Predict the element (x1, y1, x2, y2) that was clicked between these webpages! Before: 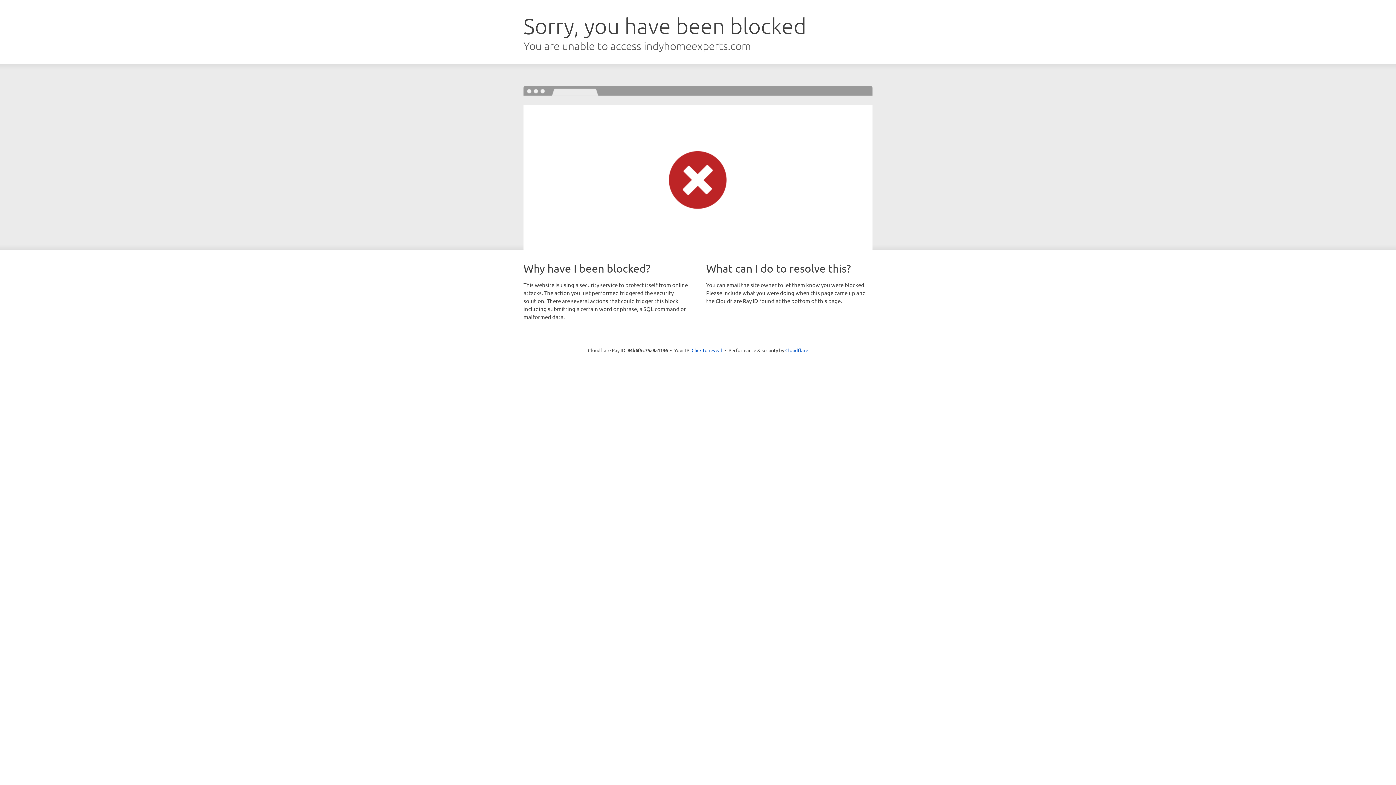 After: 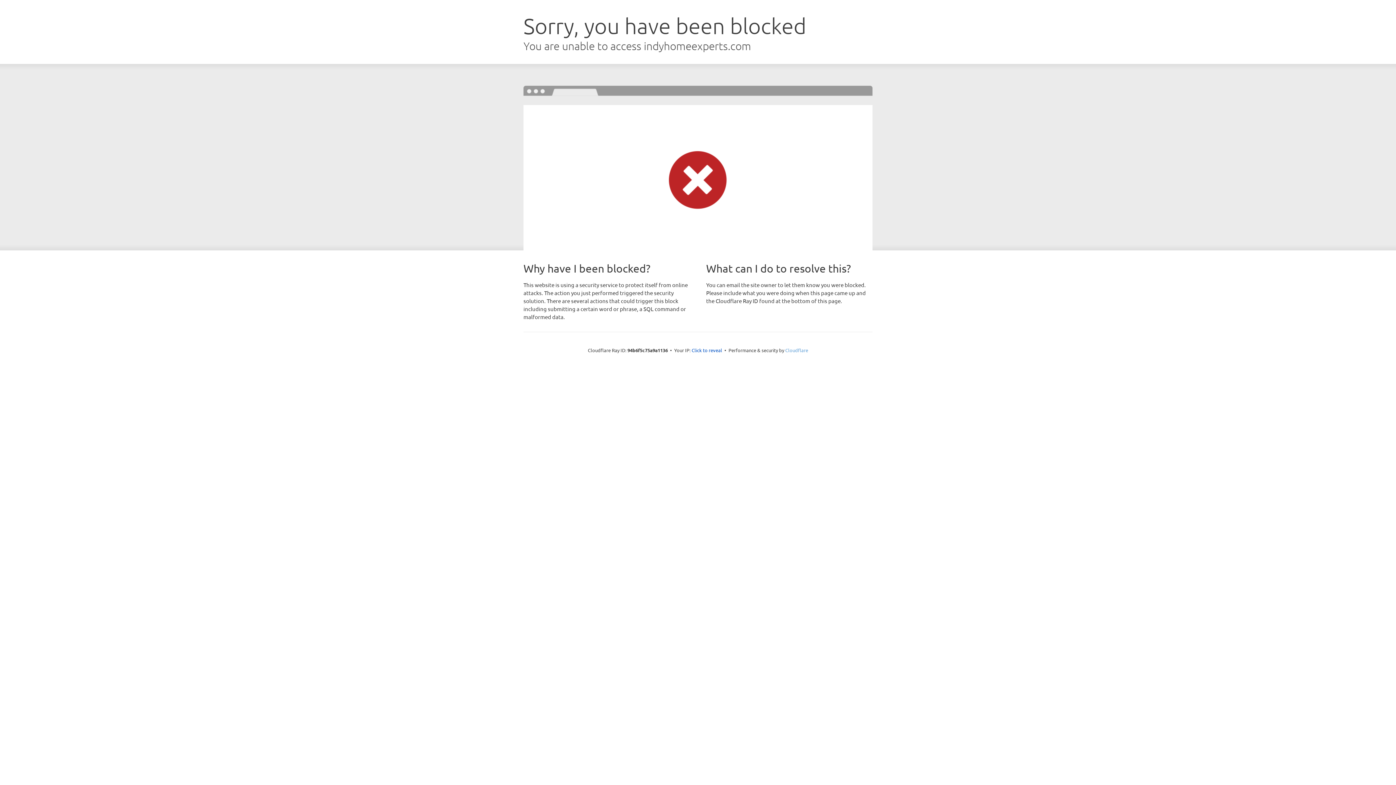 Action: bbox: (785, 347, 808, 353) label: Cloudflare